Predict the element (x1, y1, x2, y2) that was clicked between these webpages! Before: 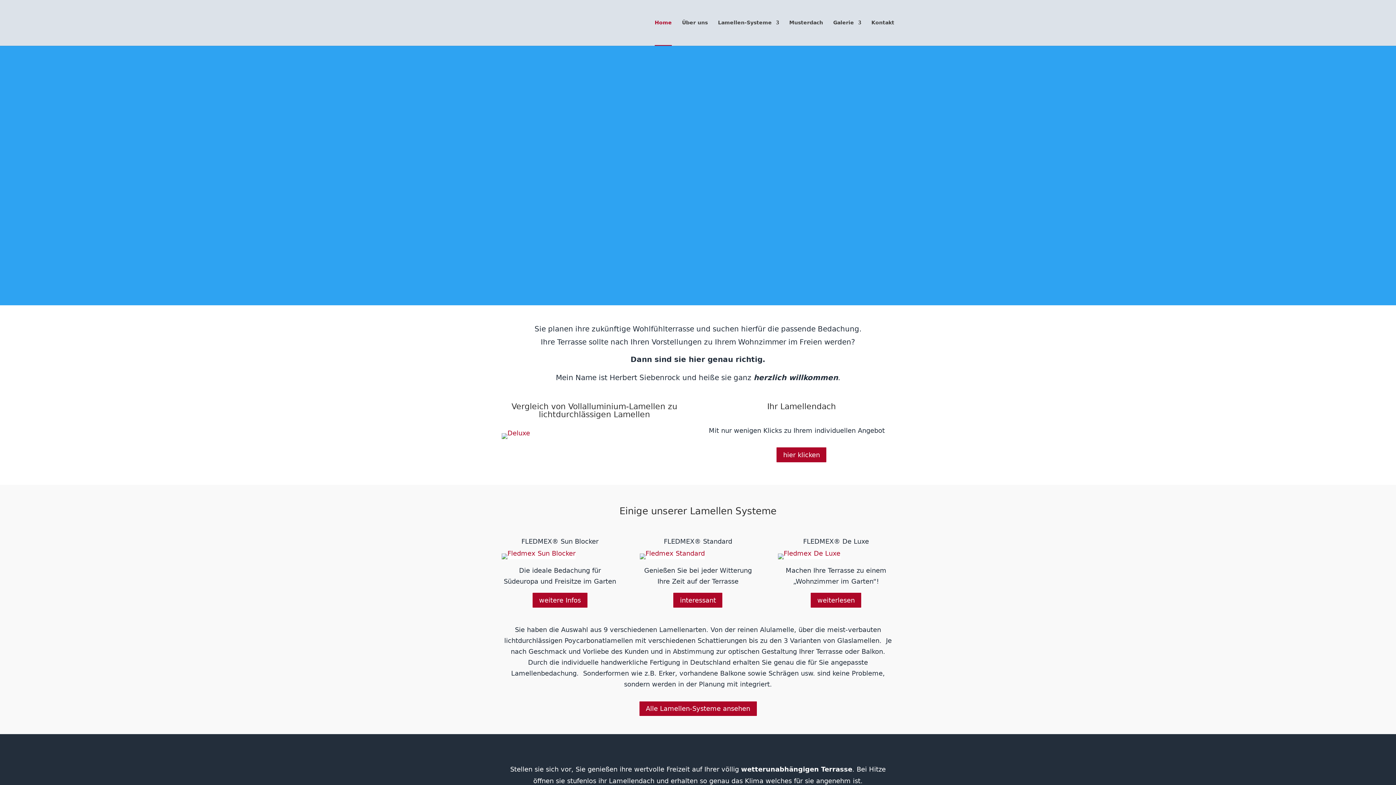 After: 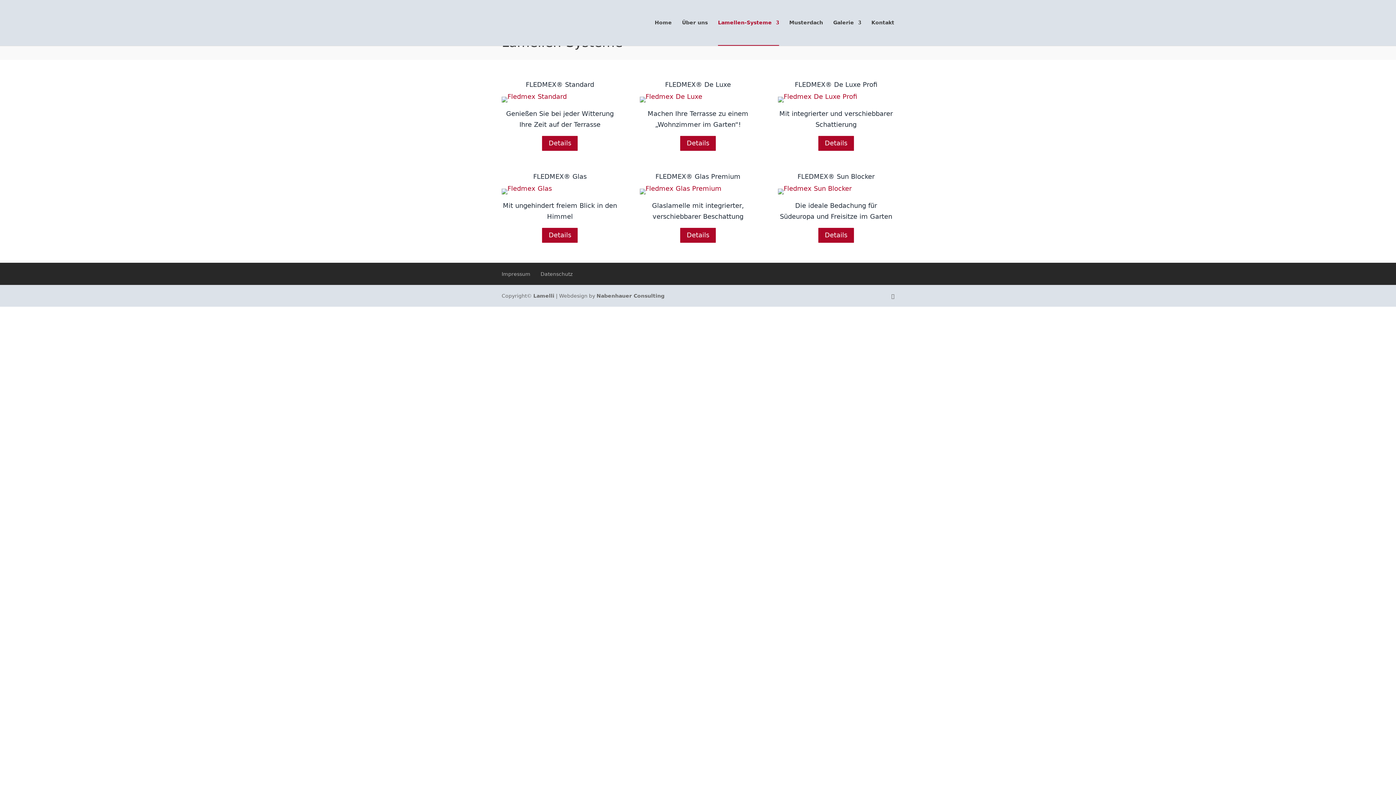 Action: bbox: (718, 20, 779, 45) label: Lamellen-Systeme